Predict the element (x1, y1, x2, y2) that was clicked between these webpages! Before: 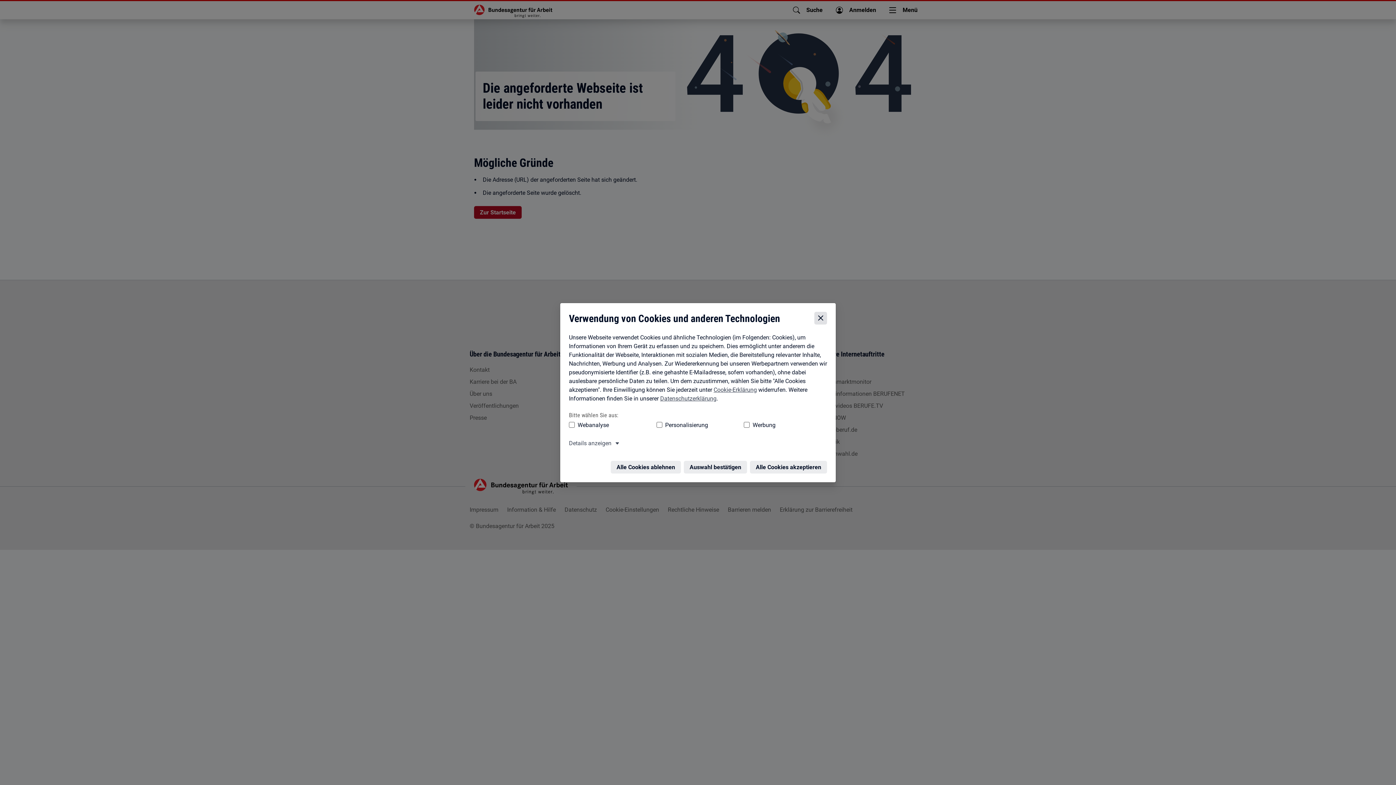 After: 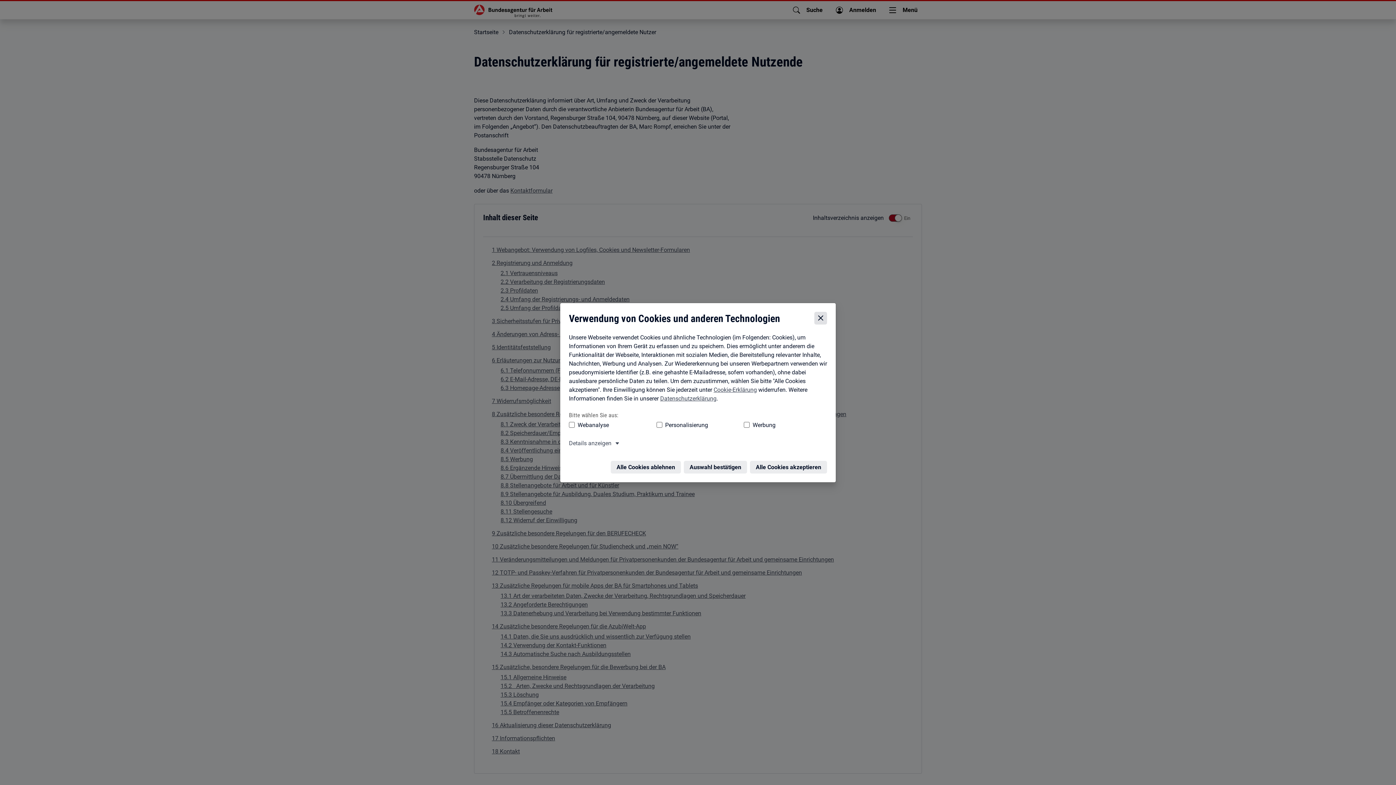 Action: bbox: (658, 393, 714, 400) label: Datenschutzerklärung